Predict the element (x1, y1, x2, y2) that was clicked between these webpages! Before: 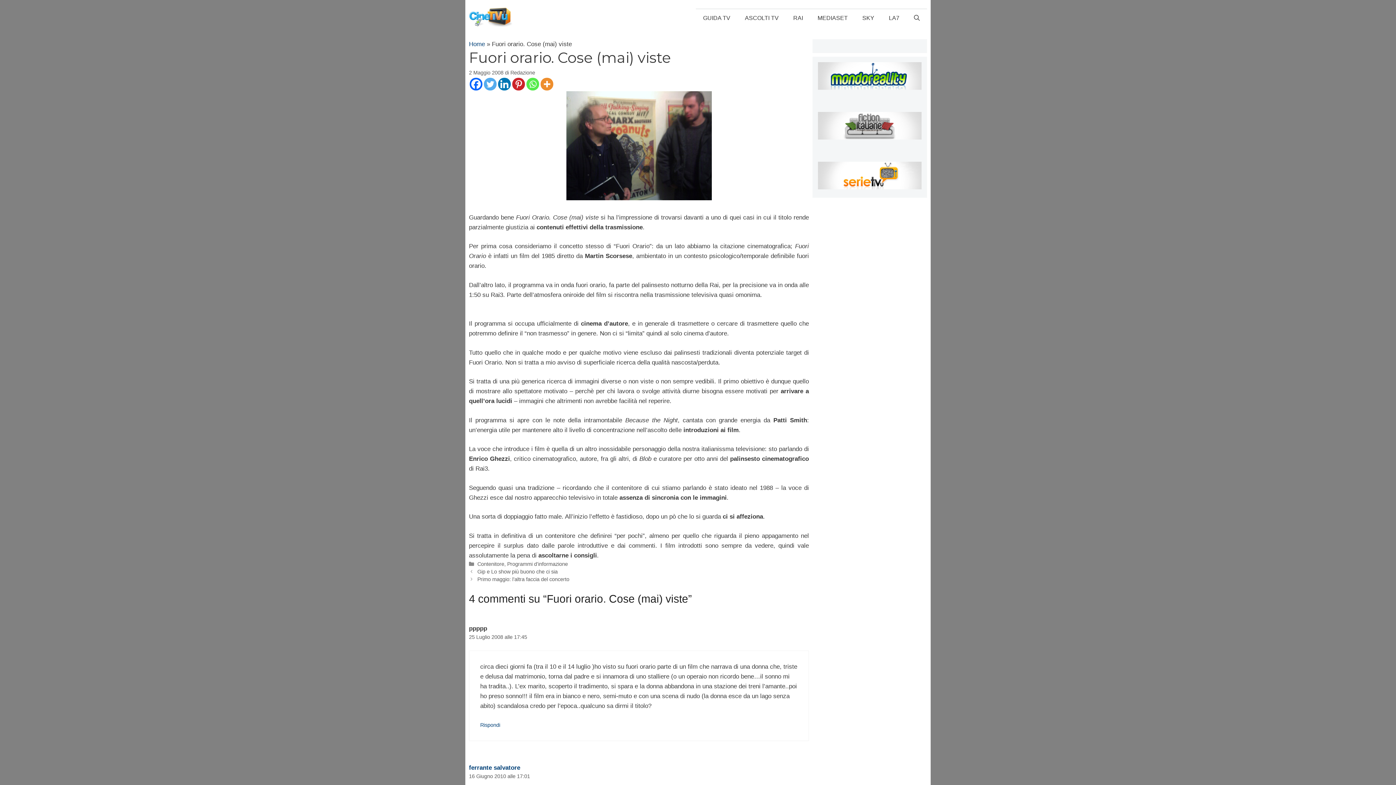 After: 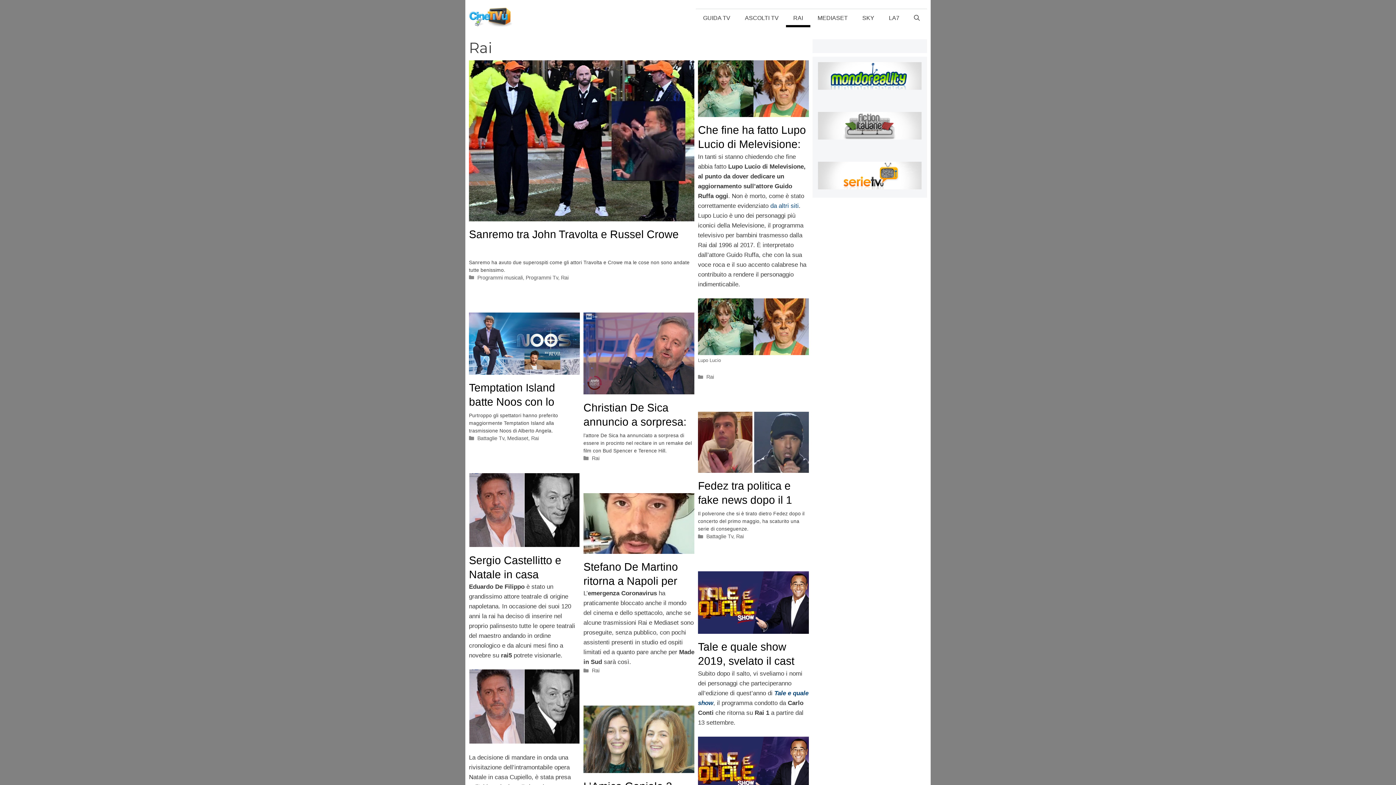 Action: bbox: (786, 8, 810, 27) label: RAI